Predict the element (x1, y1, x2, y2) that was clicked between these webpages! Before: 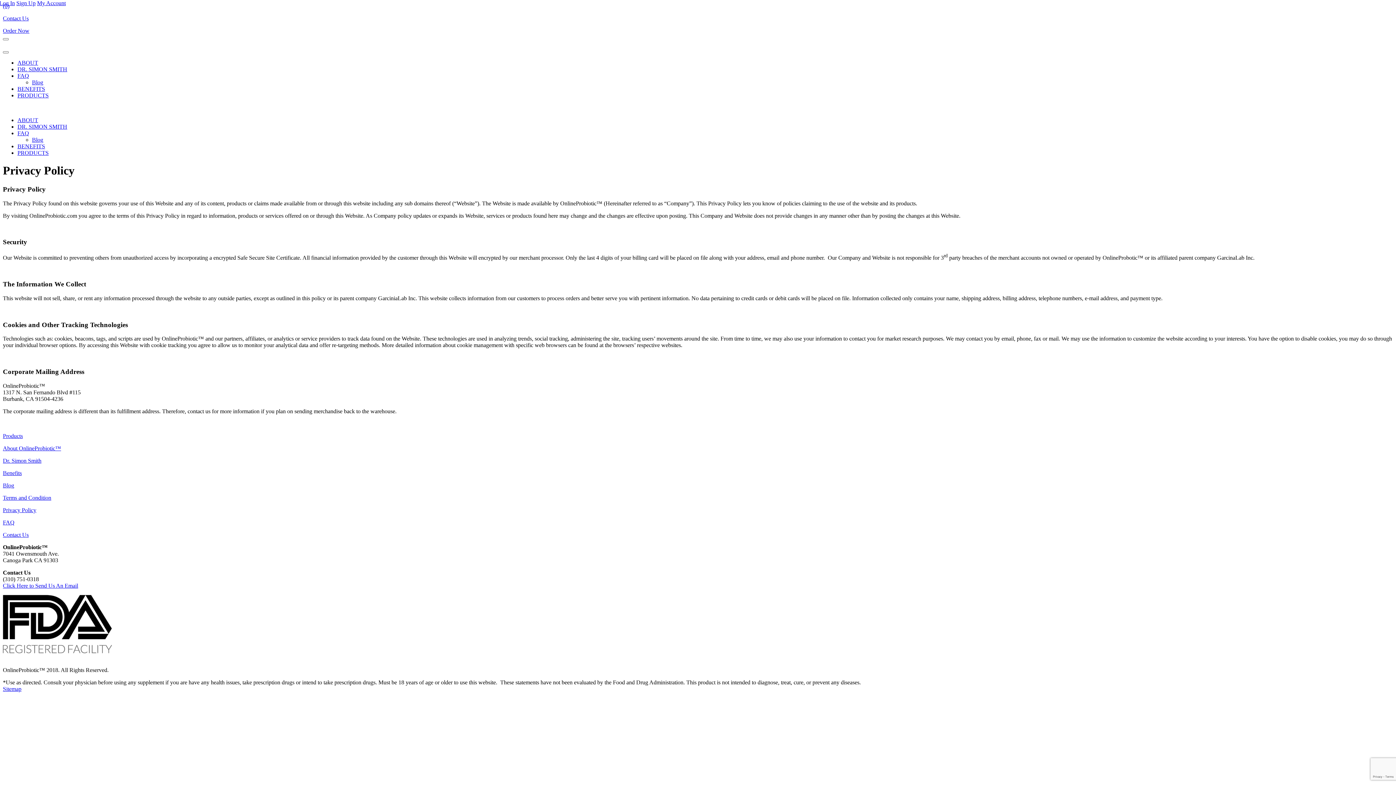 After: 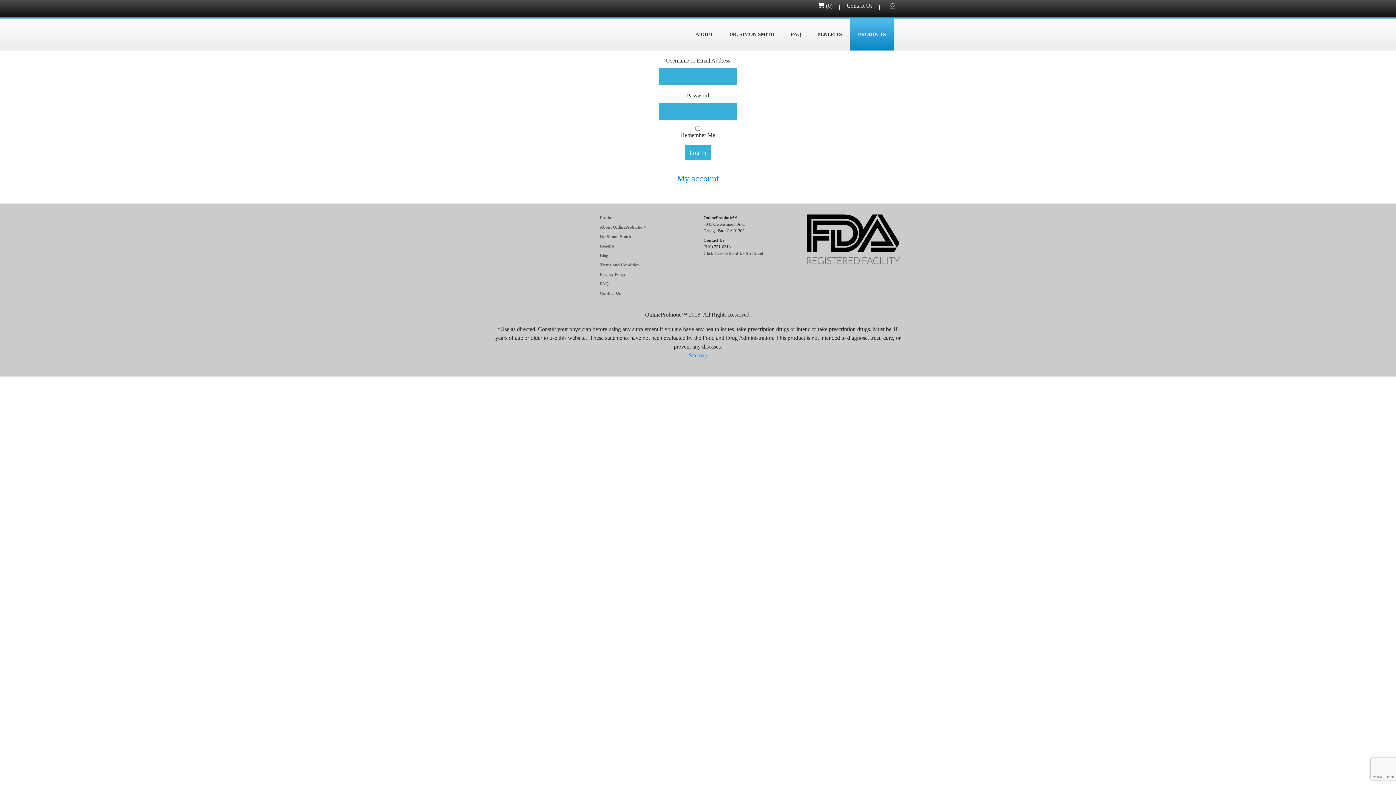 Action: bbox: (0, 0, 14, 6) label: Log In